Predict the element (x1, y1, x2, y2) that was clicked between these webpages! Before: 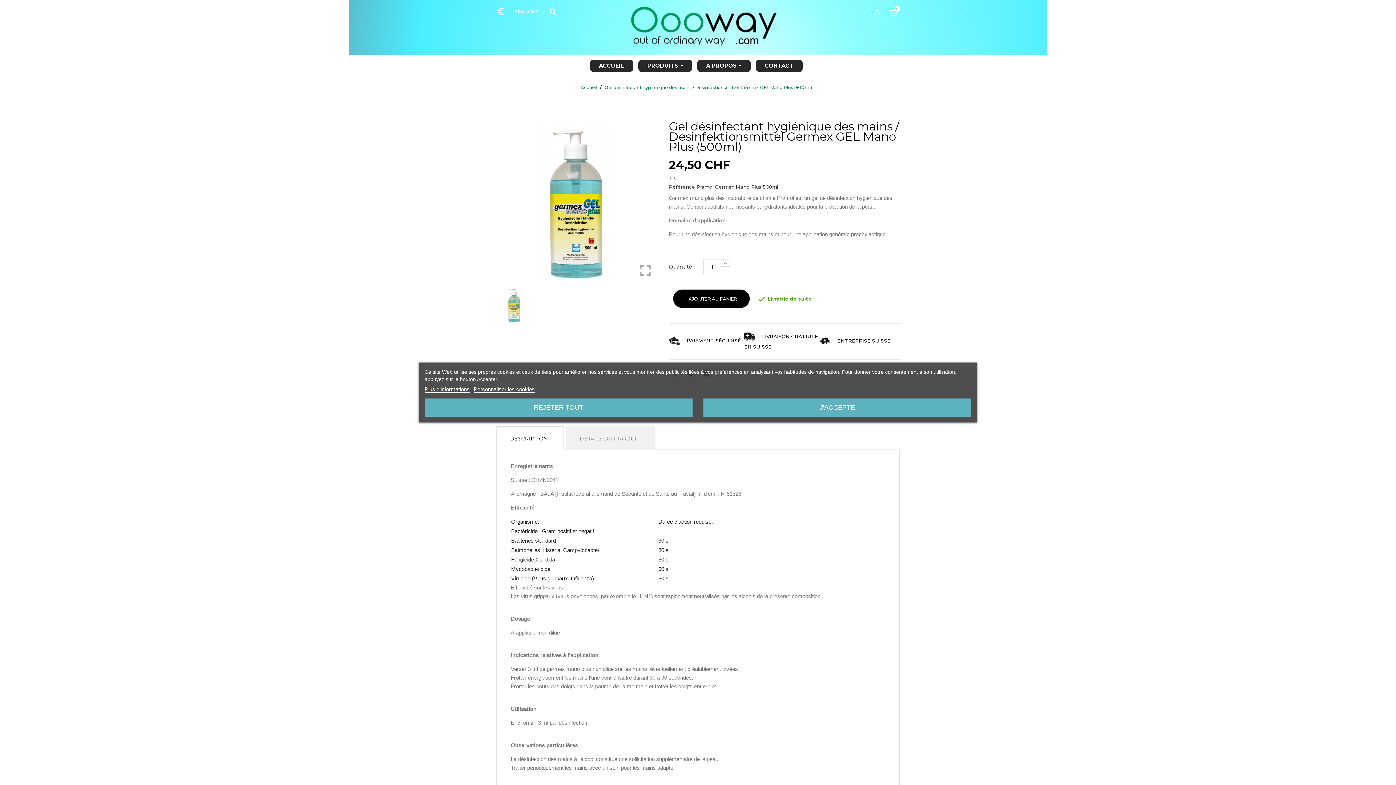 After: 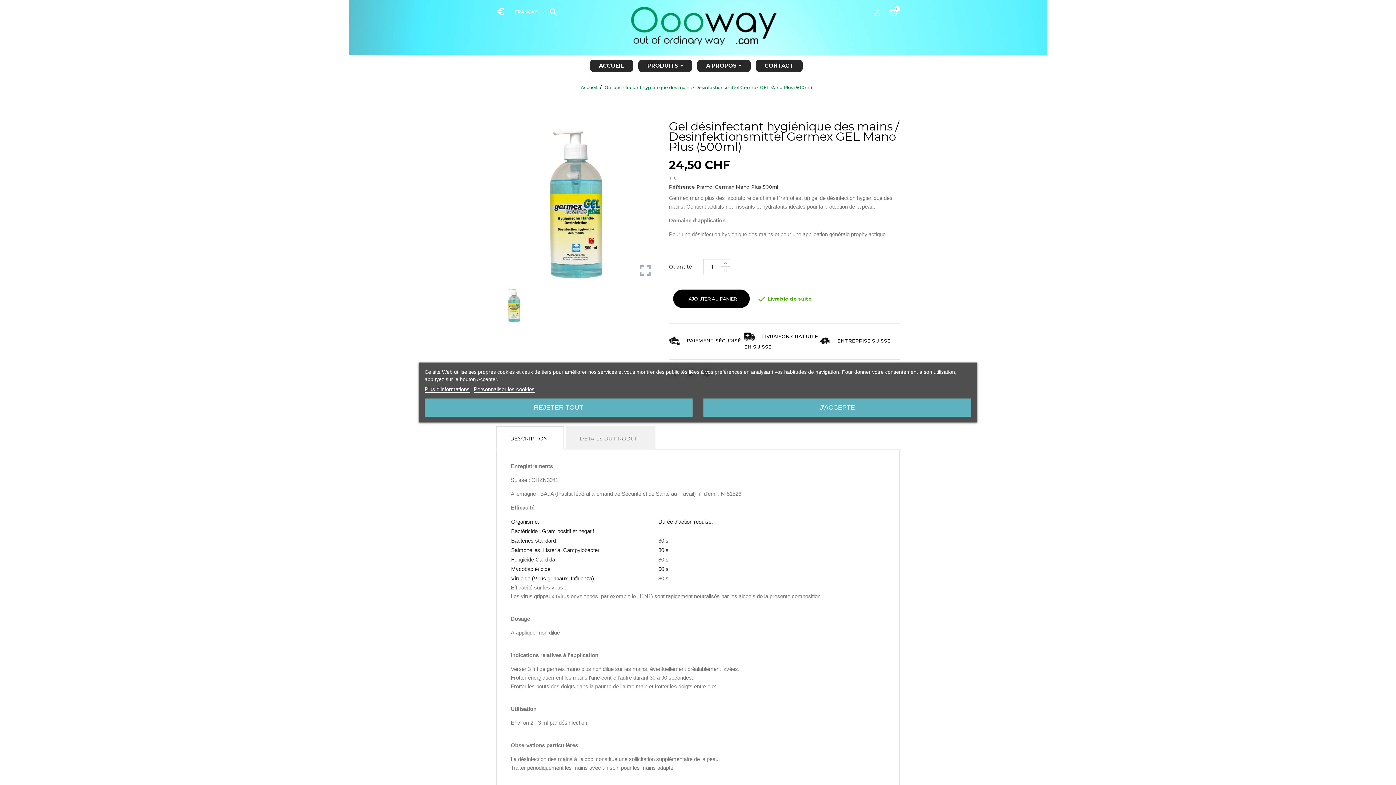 Action: label: Gel désinfectant hygiénique des mains / Desinfektionsmittel Germex GEL Mano Plus (500ml) bbox: (604, 84, 812, 90)